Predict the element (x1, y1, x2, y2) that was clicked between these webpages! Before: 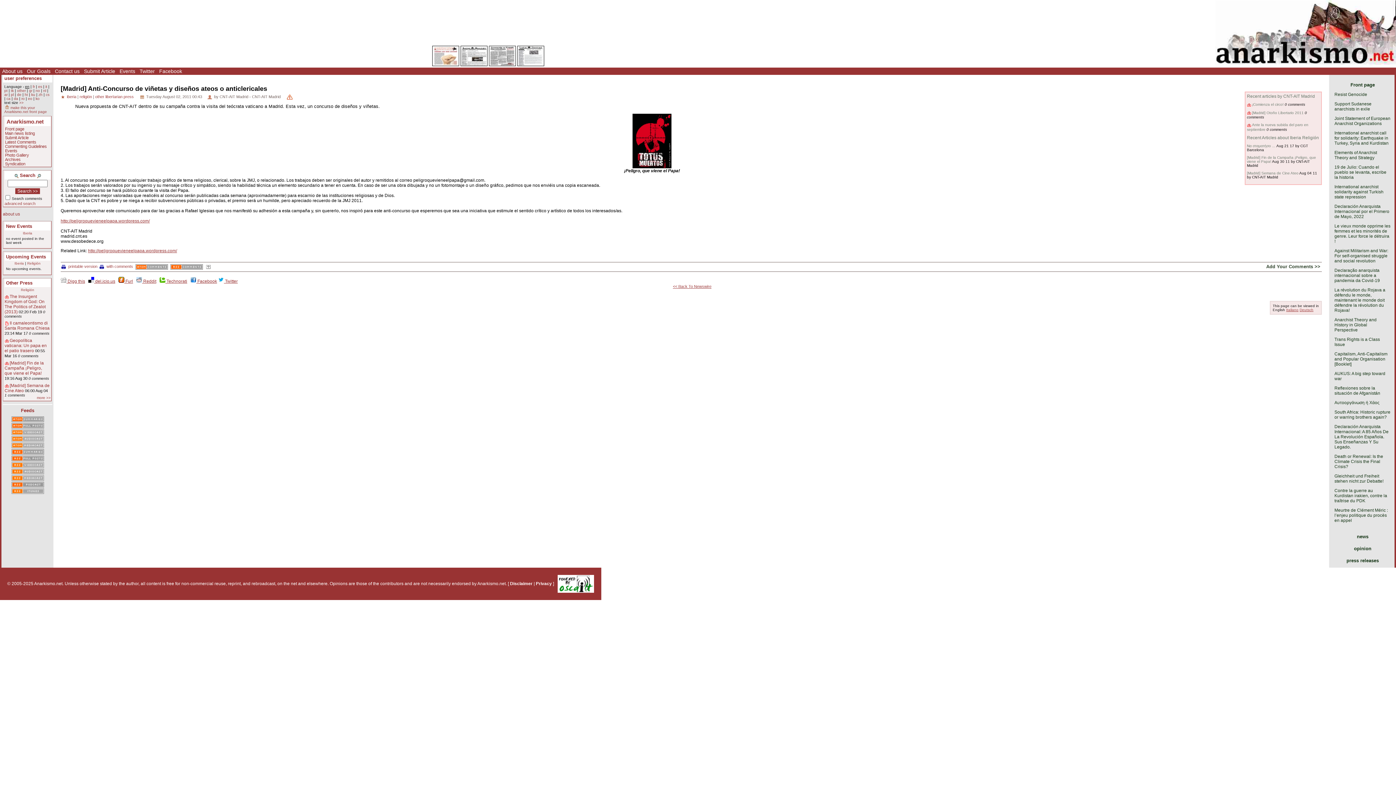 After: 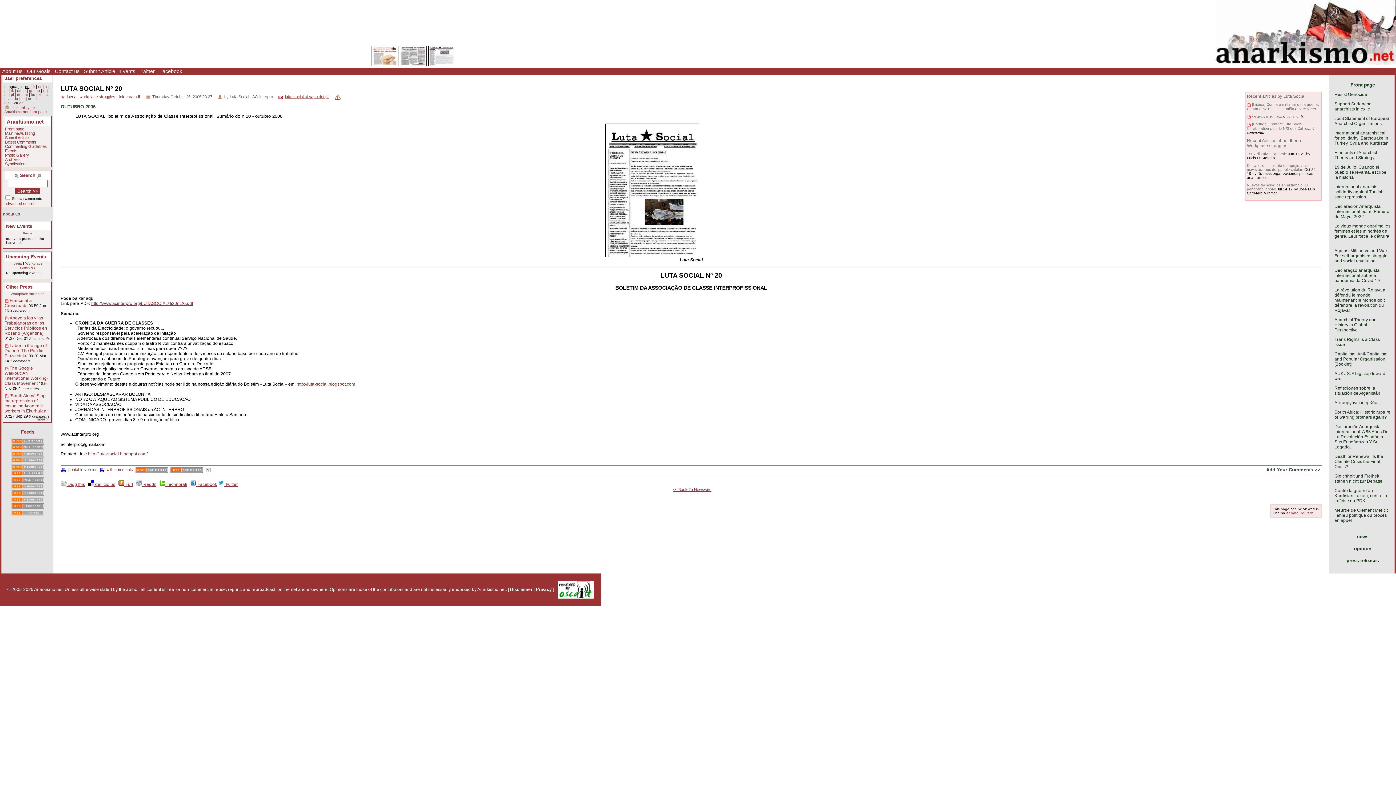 Action: bbox: (460, 62, 487, 67)